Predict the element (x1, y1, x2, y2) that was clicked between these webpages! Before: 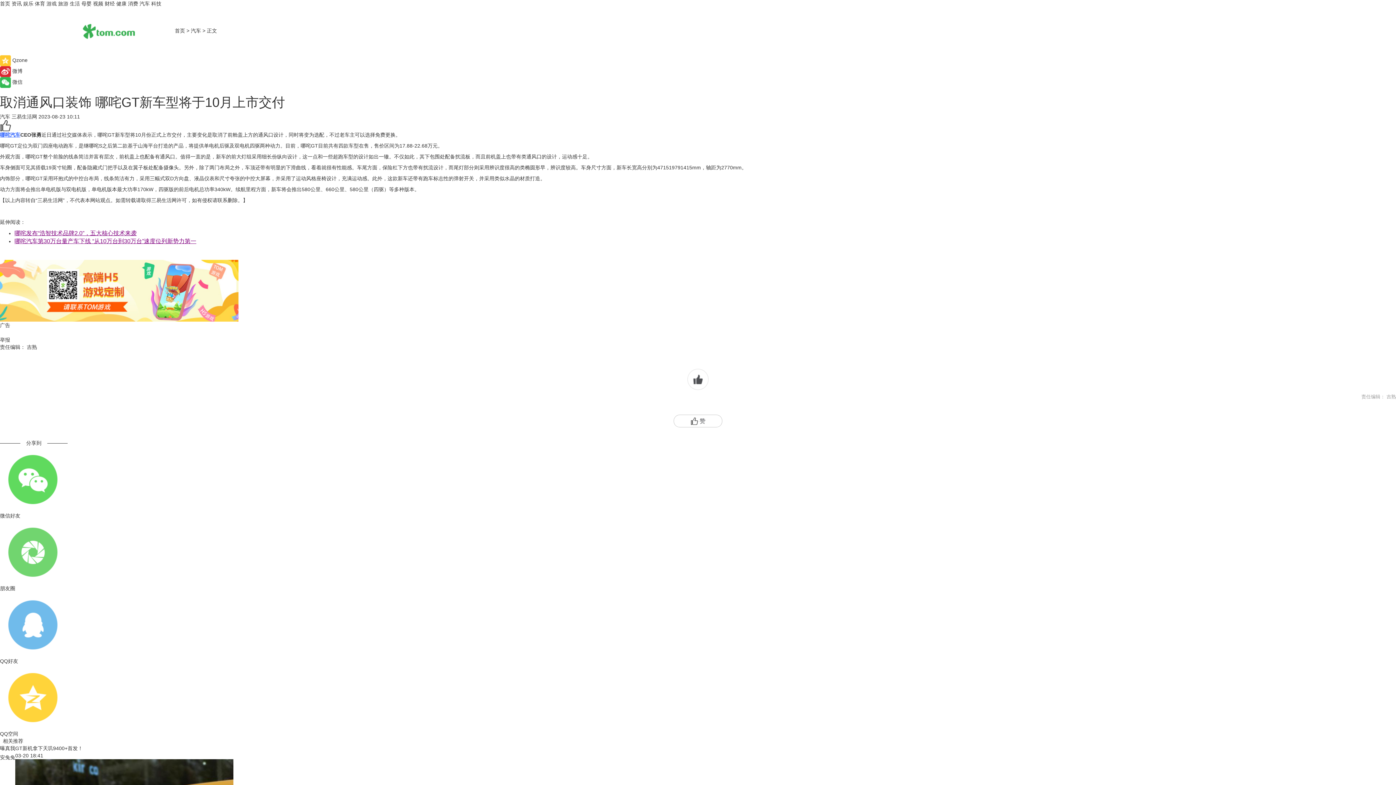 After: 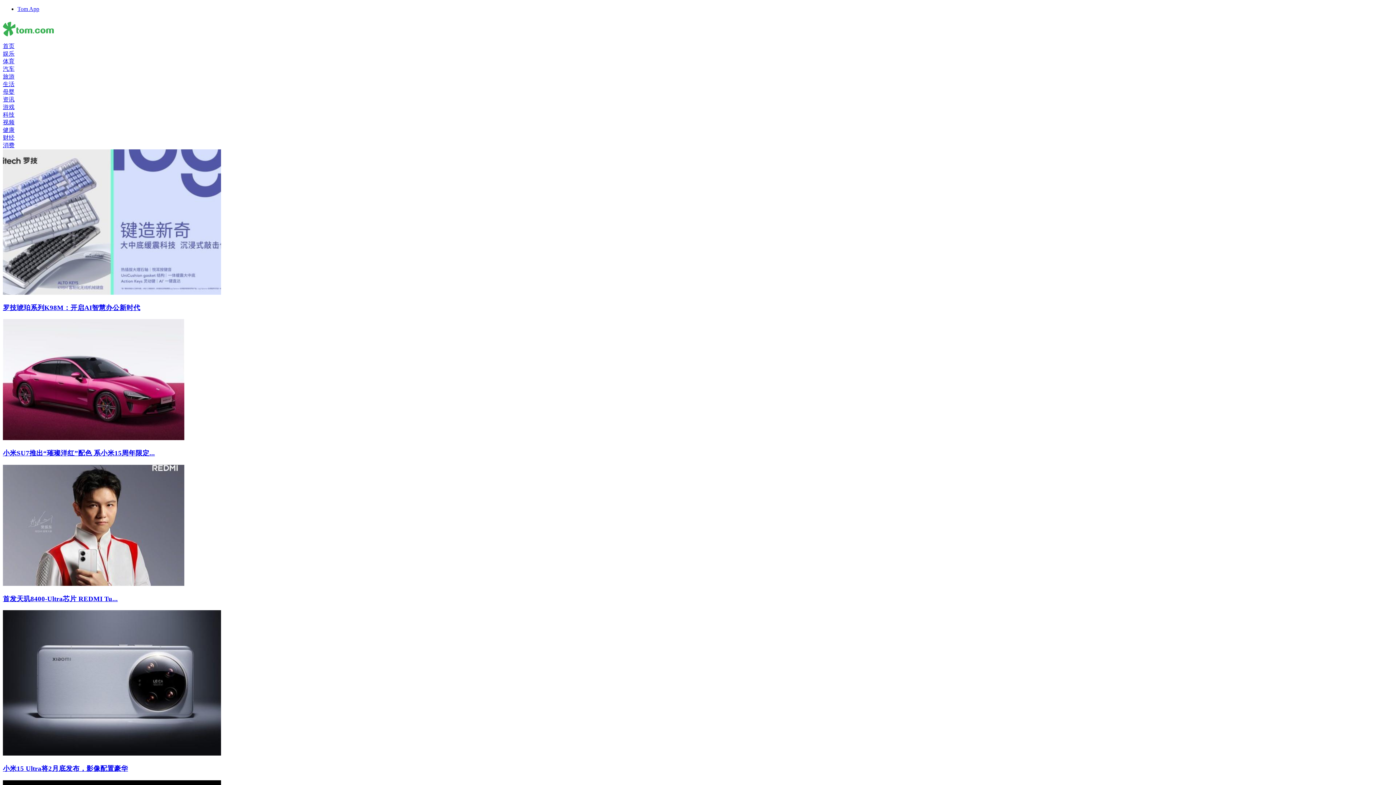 Action: bbox: (128, 0, 138, 6) label: 消费